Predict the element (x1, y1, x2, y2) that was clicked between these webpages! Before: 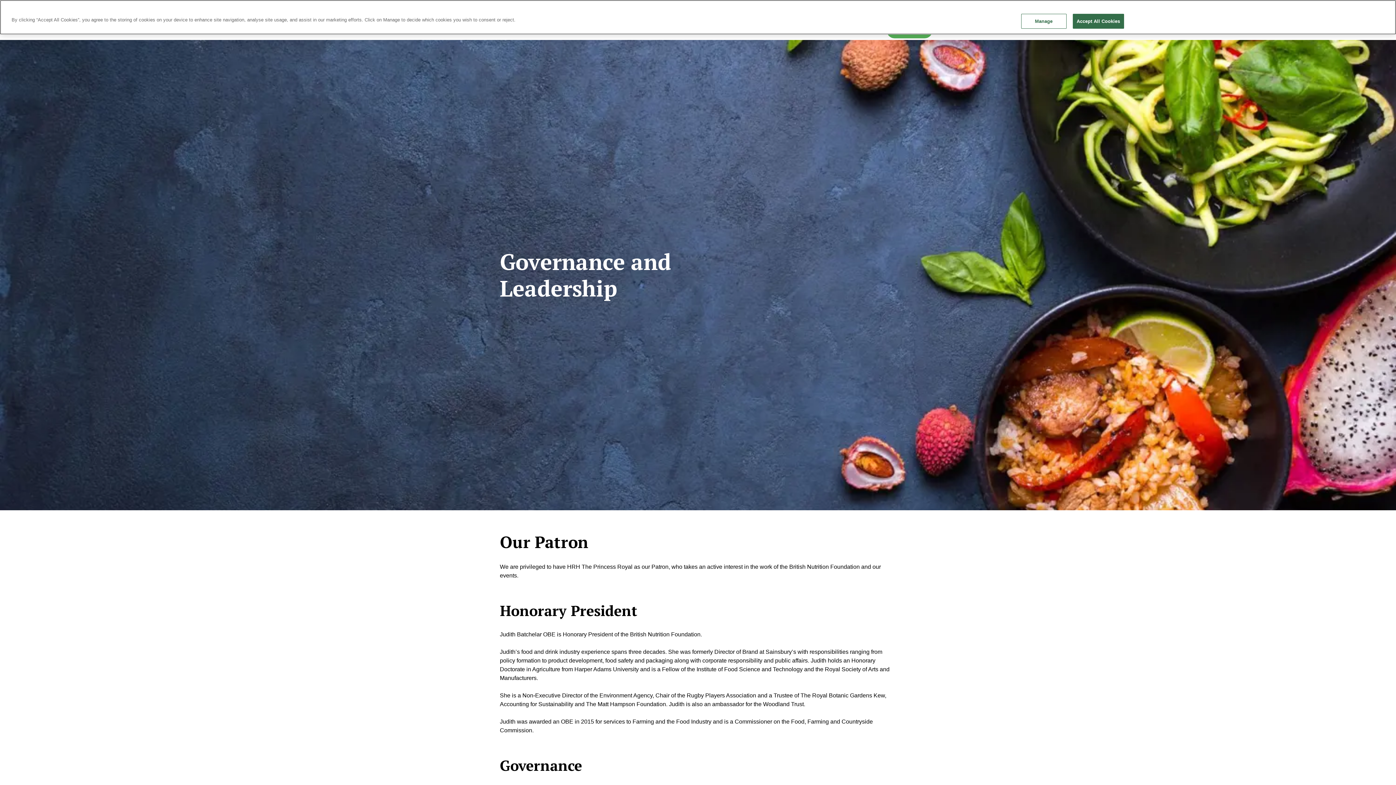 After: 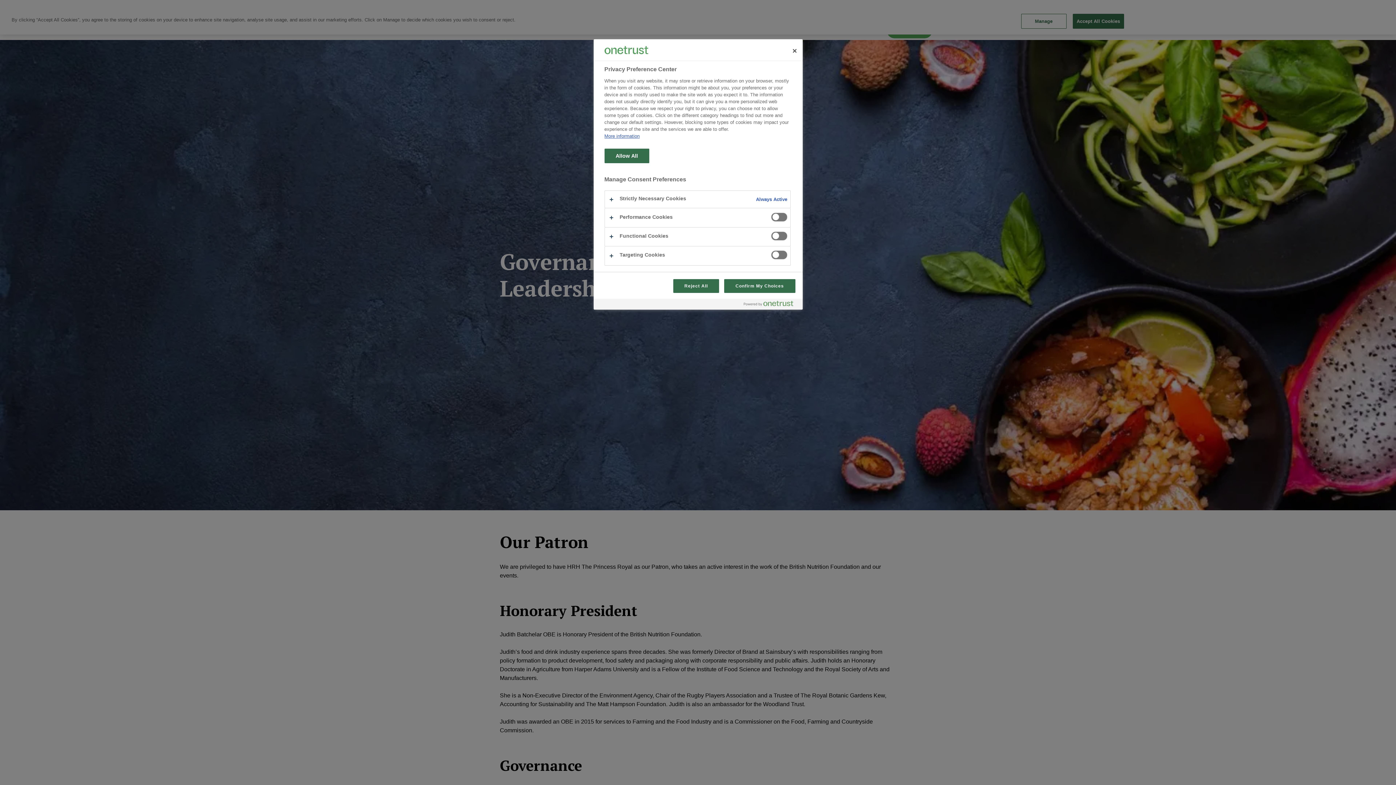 Action: bbox: (1021, 13, 1066, 28) label: Manage